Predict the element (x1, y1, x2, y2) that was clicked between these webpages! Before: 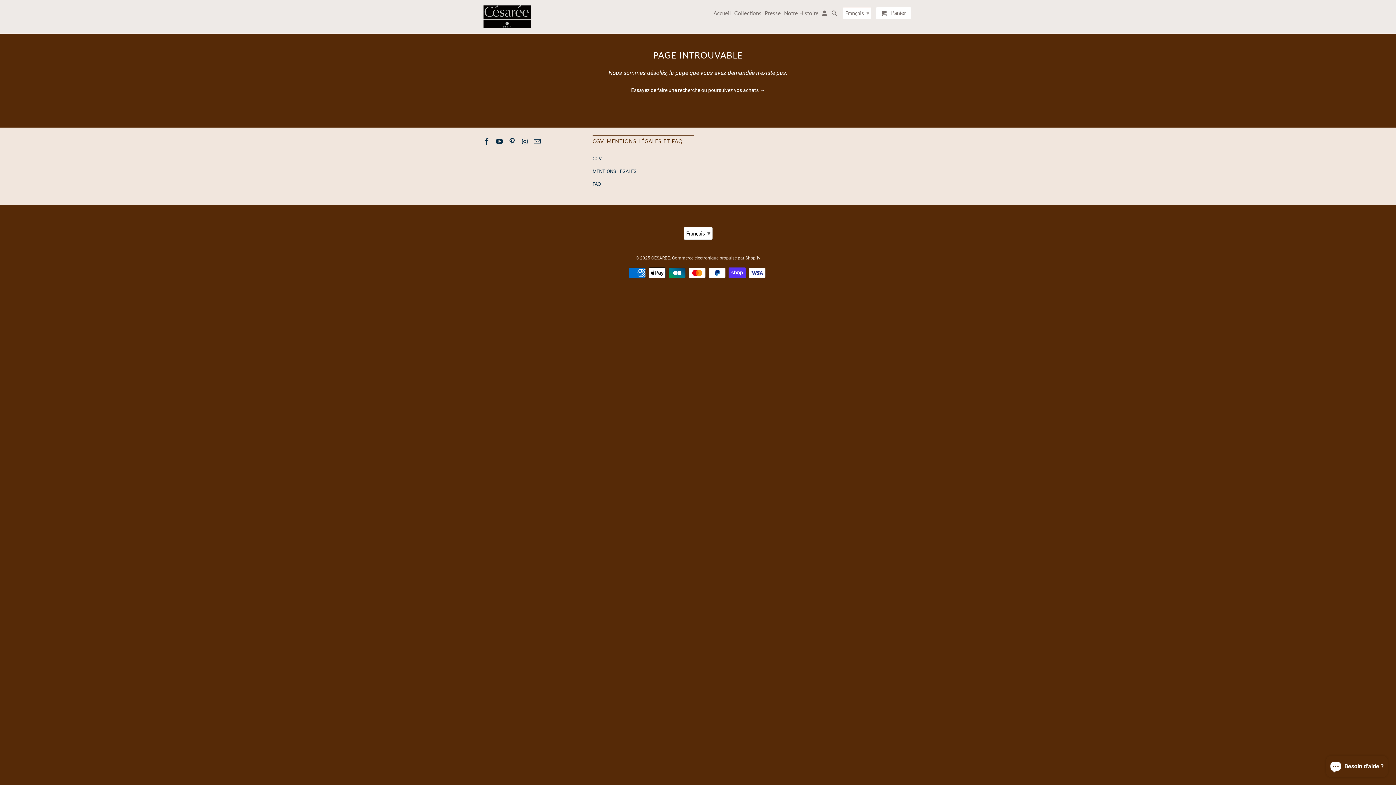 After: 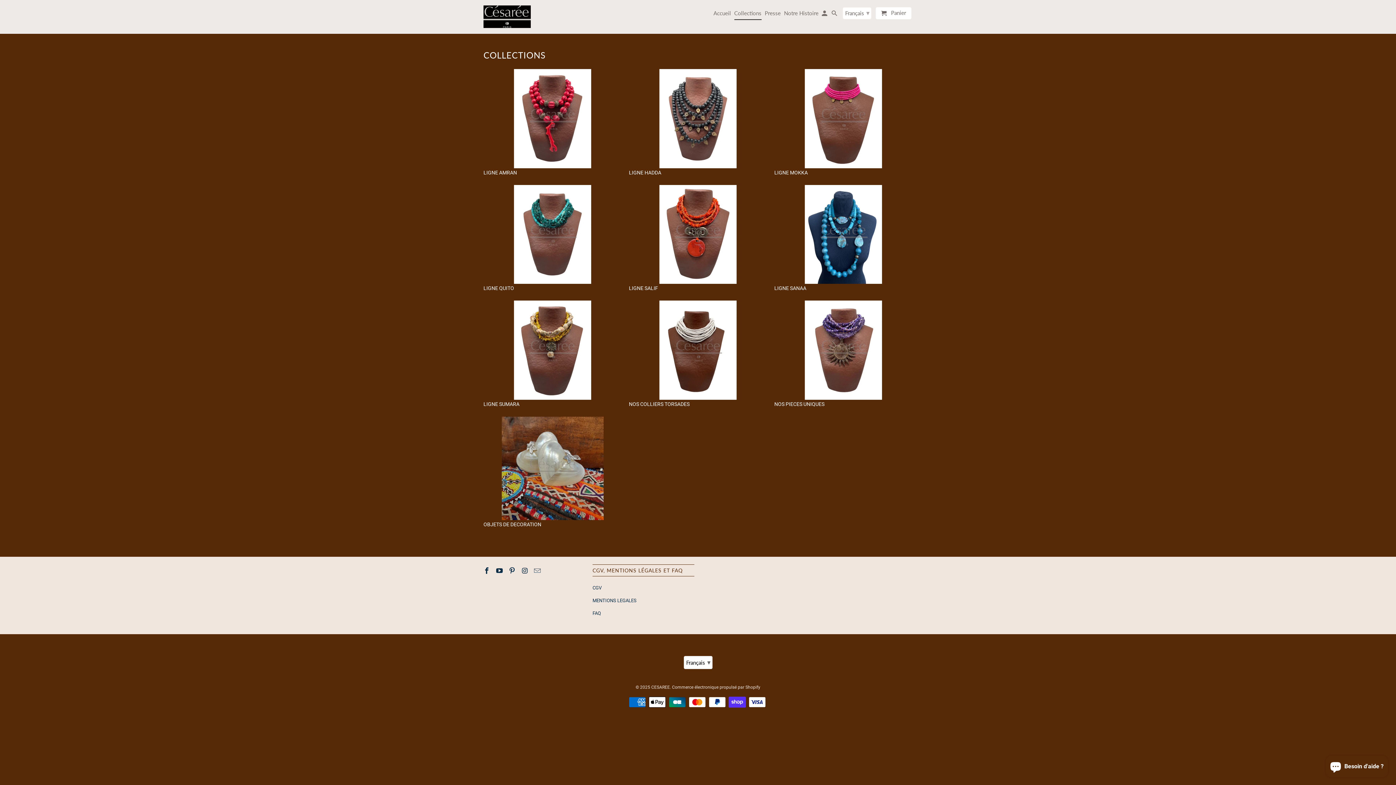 Action: bbox: (734, 10, 761, 19) label: Collections